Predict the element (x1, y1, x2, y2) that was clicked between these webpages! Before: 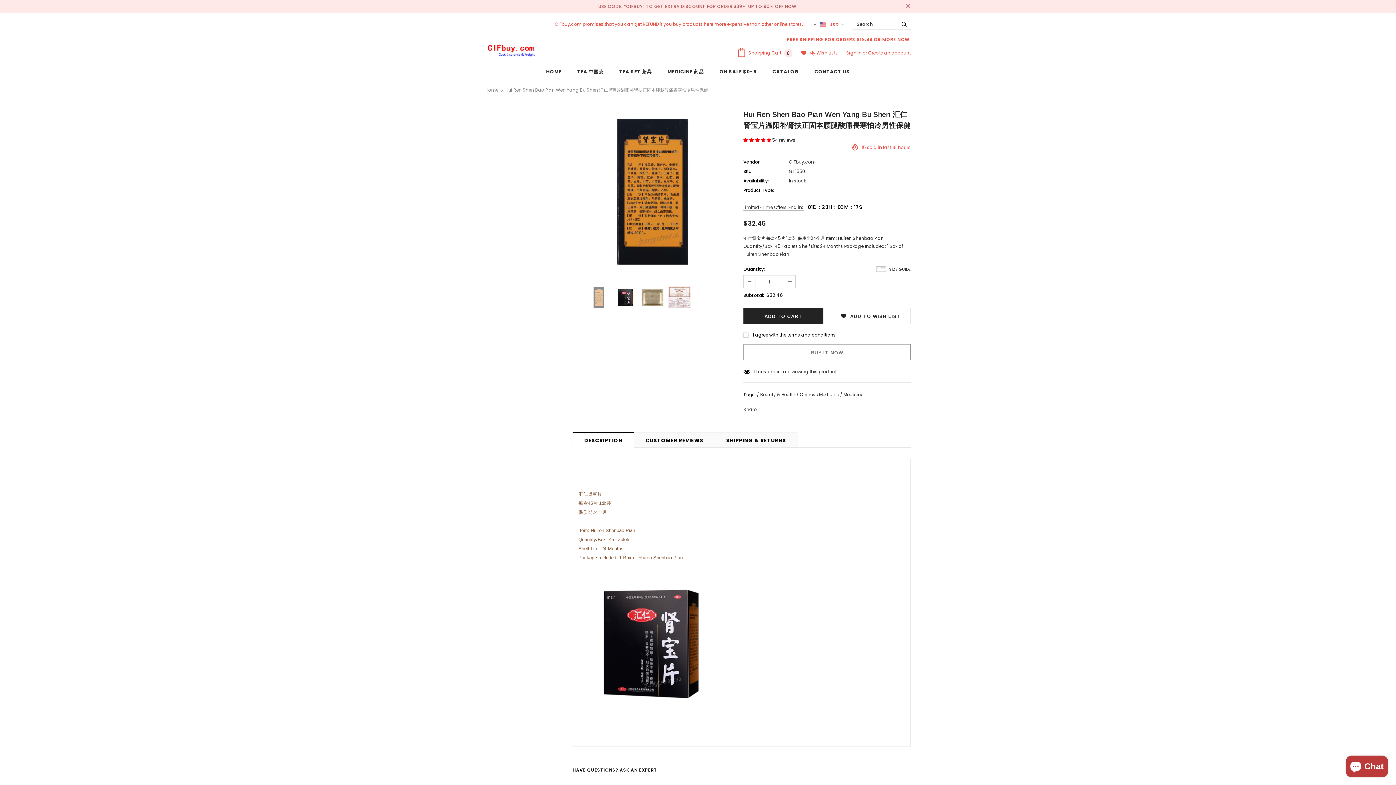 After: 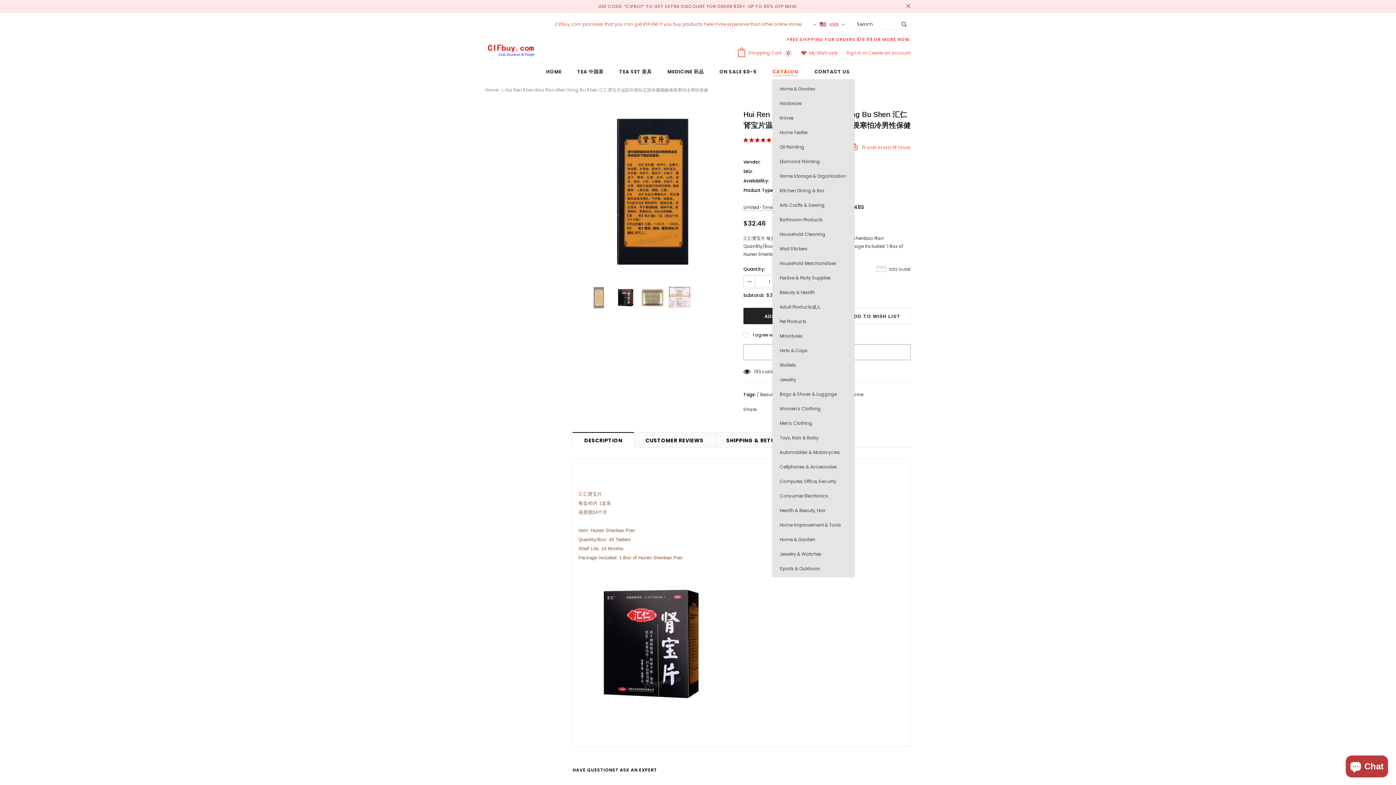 Action: bbox: (772, 63, 799, 79) label: CATALOG